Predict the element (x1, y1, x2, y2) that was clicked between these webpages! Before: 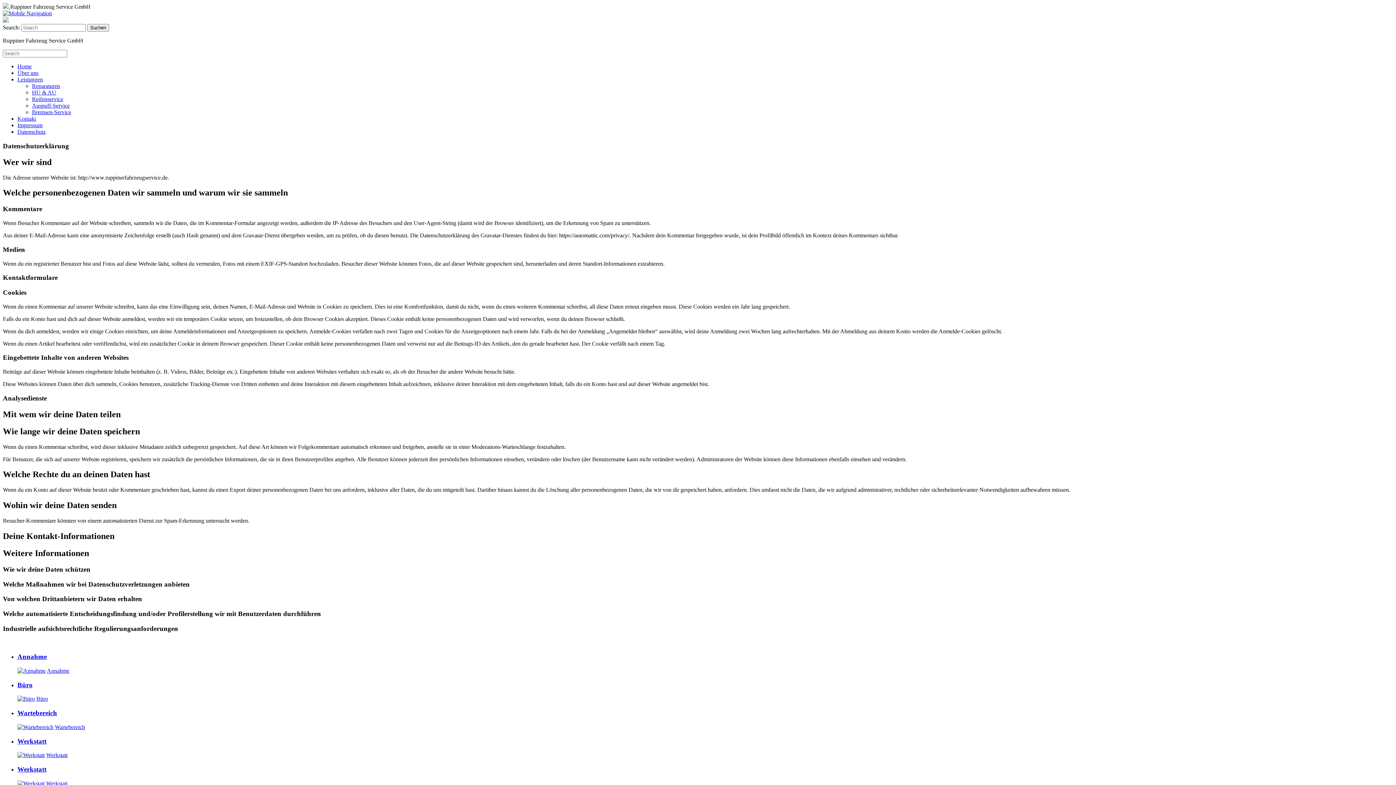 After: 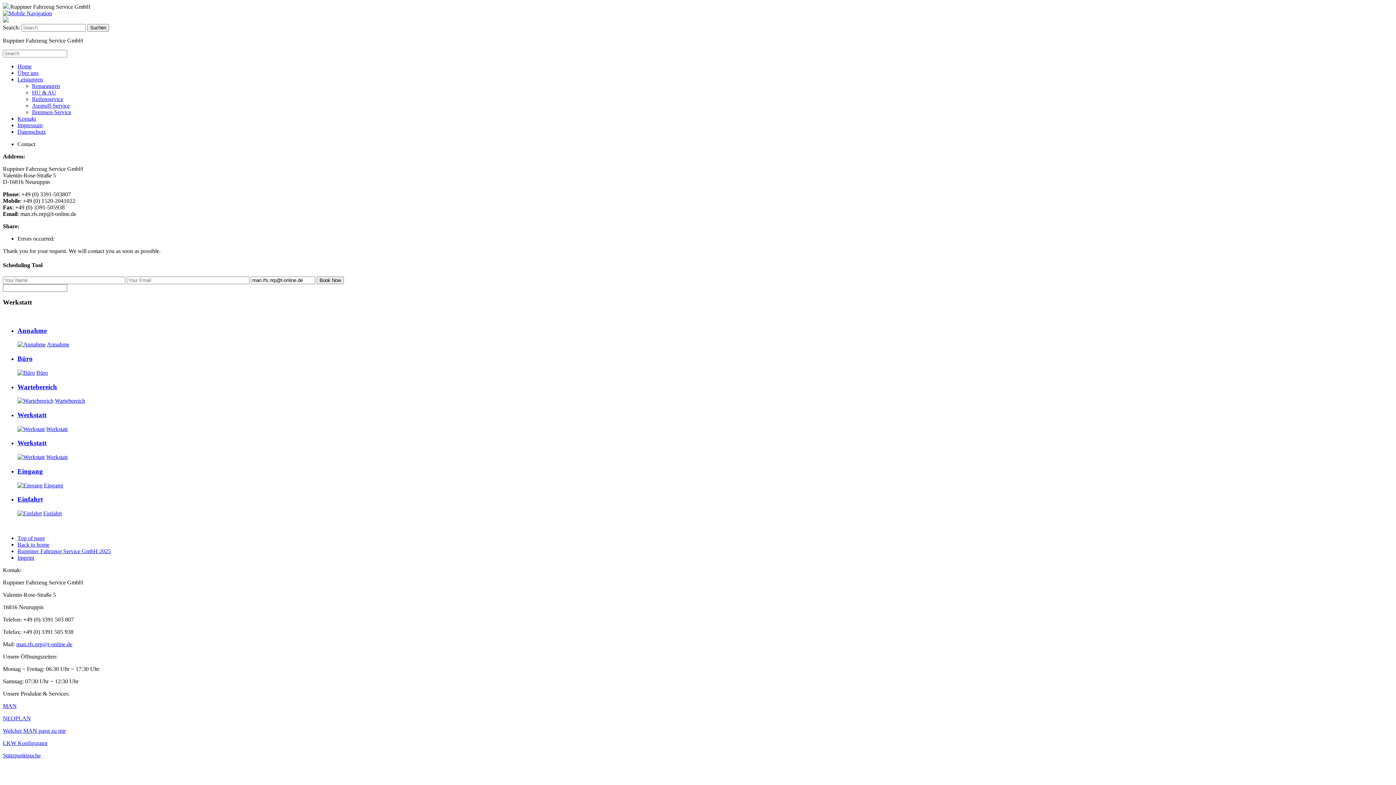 Action: bbox: (17, 765, 46, 773) label: Werkstatt